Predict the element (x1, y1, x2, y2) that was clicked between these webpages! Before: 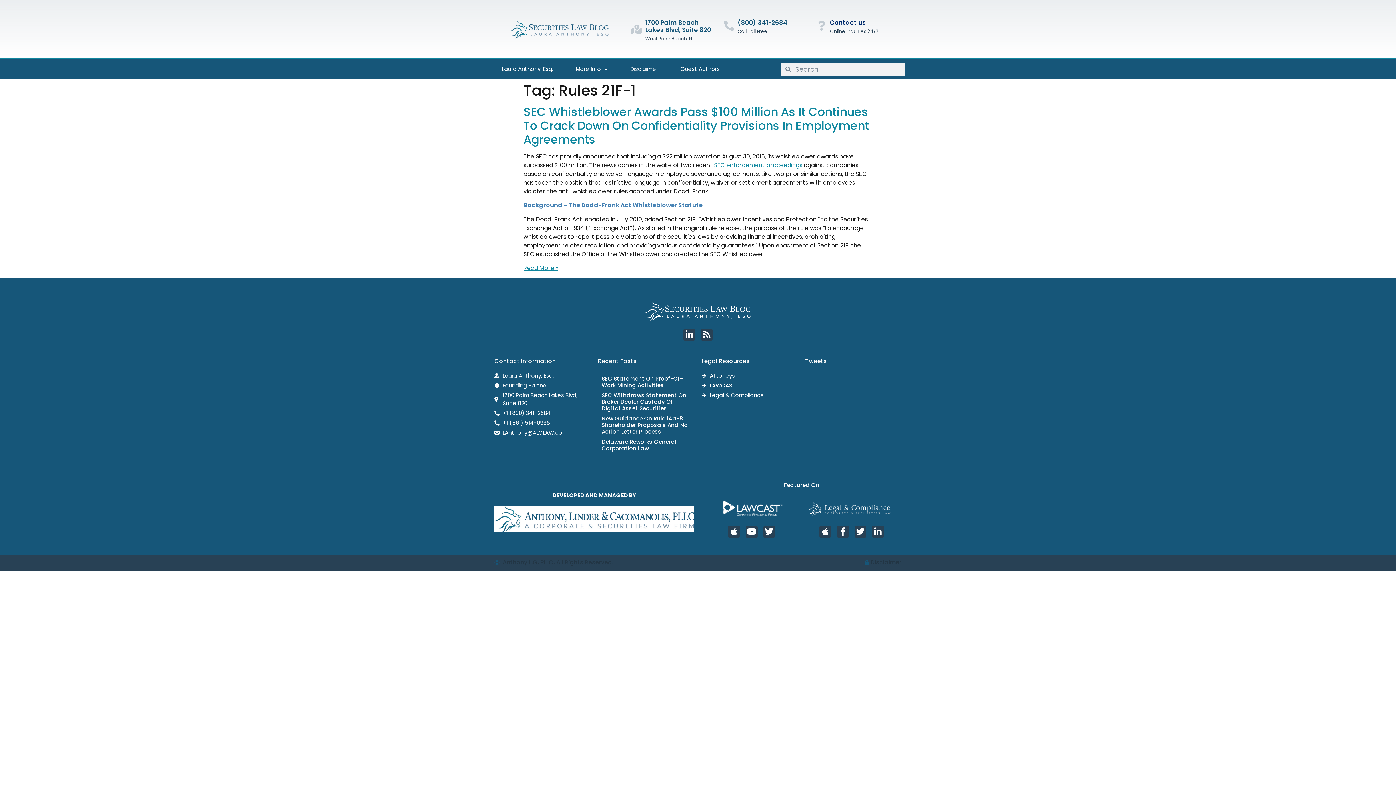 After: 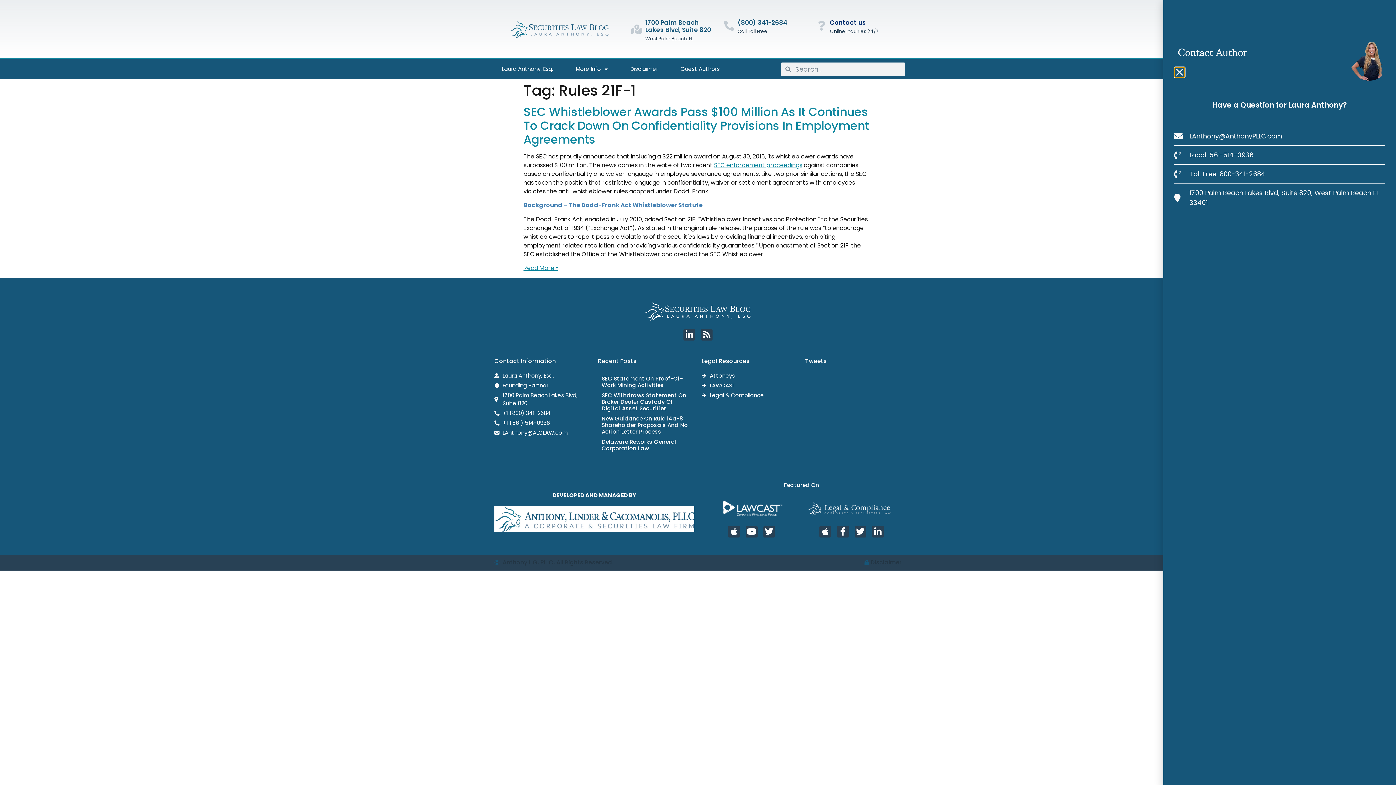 Action: label: Contact us bbox: (816, 20, 826, 30)